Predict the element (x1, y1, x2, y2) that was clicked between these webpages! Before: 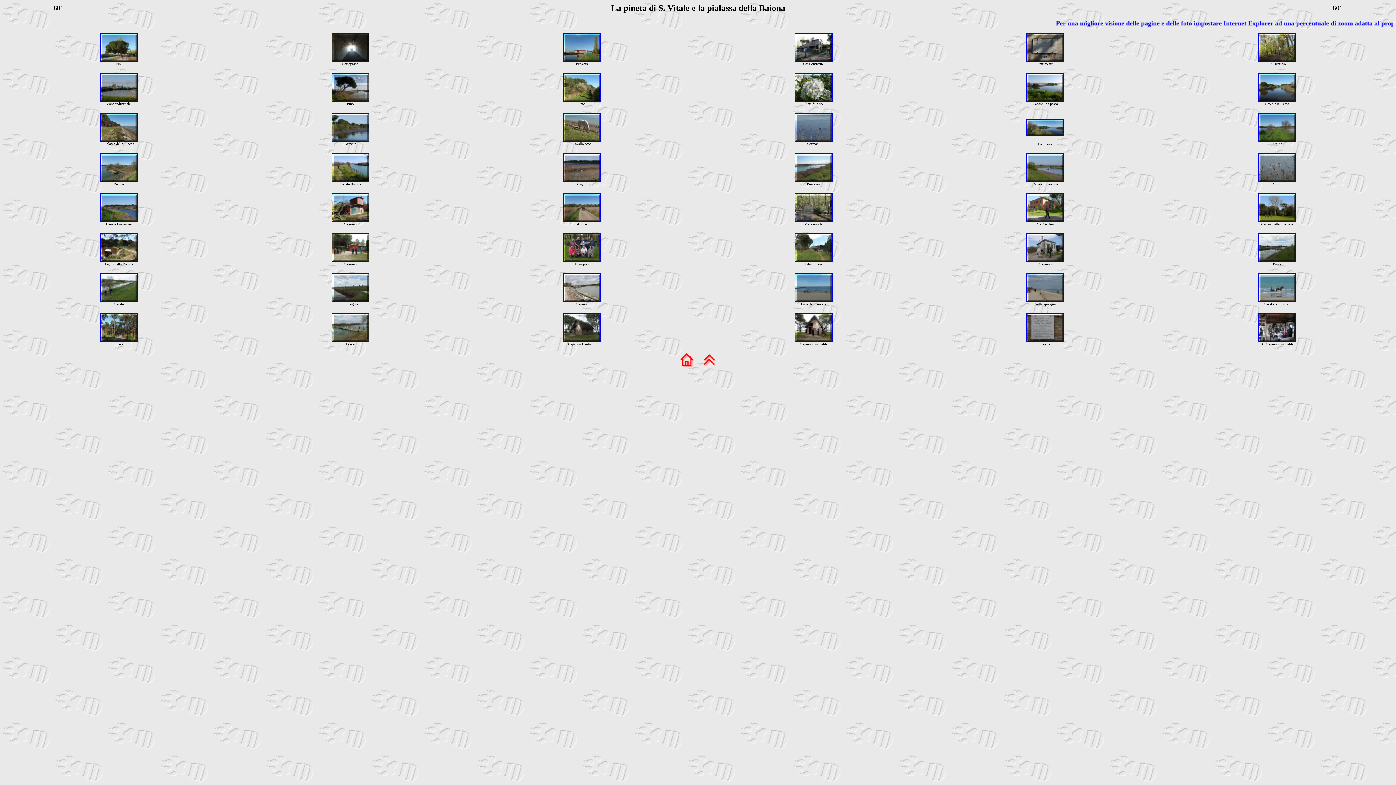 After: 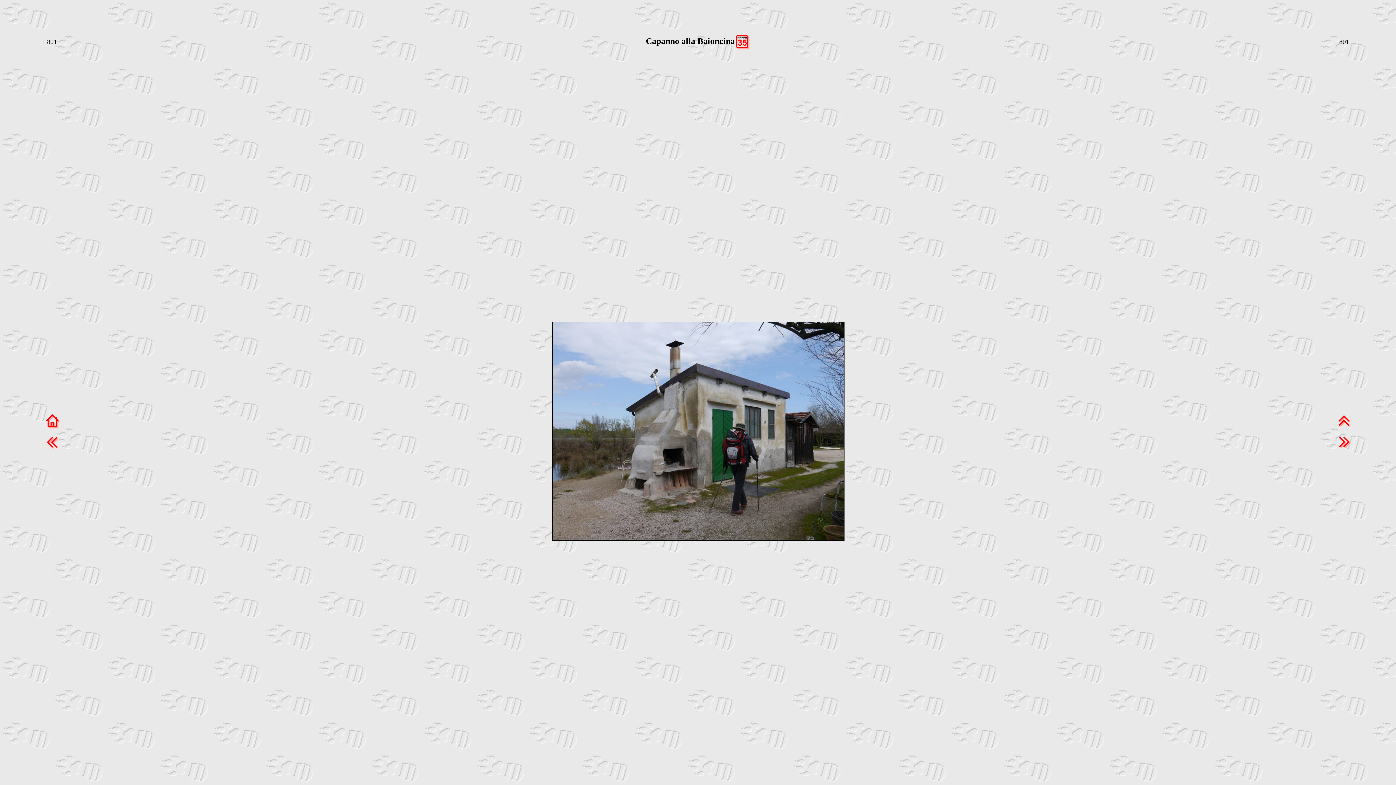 Action: bbox: (1026, 257, 1064, 263)